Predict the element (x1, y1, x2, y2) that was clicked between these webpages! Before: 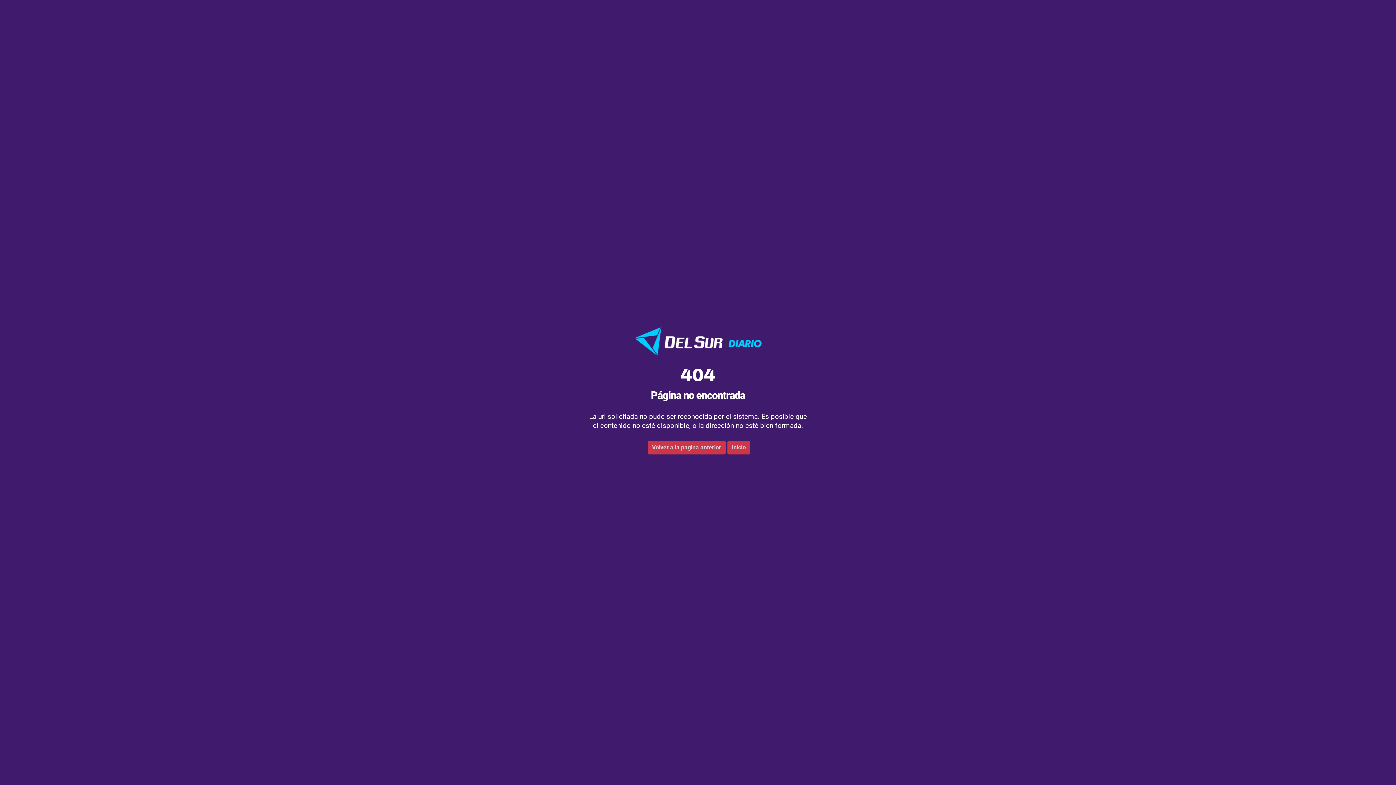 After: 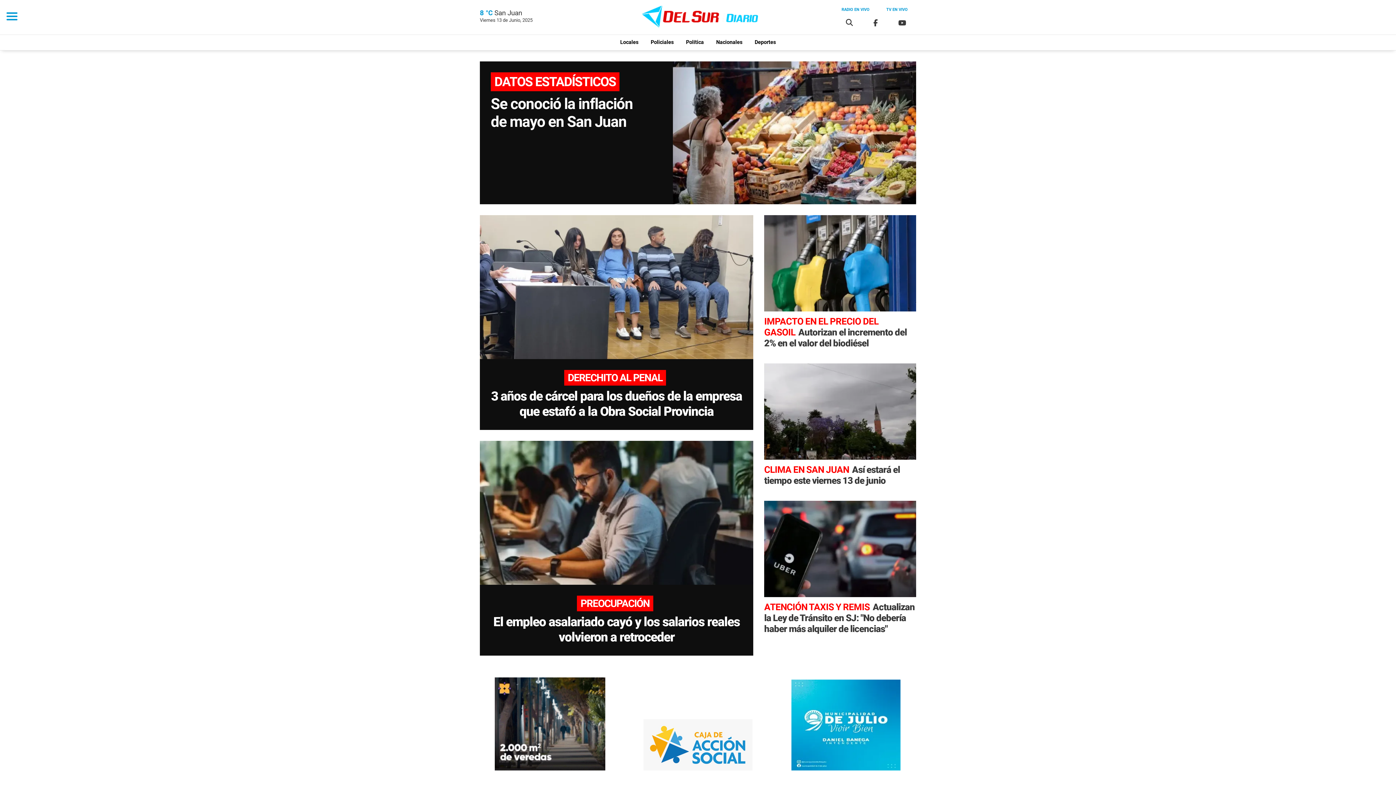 Action: bbox: (634, 327, 761, 357)